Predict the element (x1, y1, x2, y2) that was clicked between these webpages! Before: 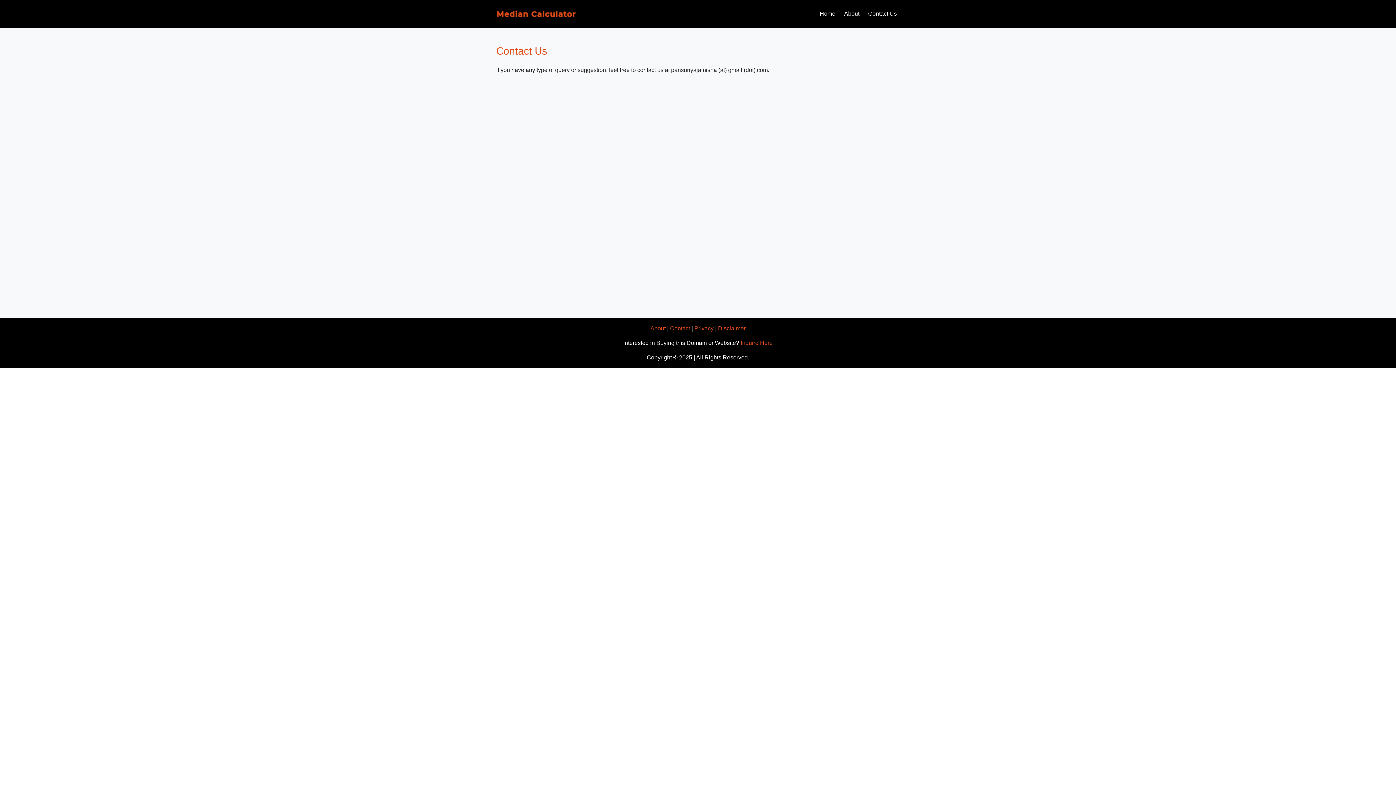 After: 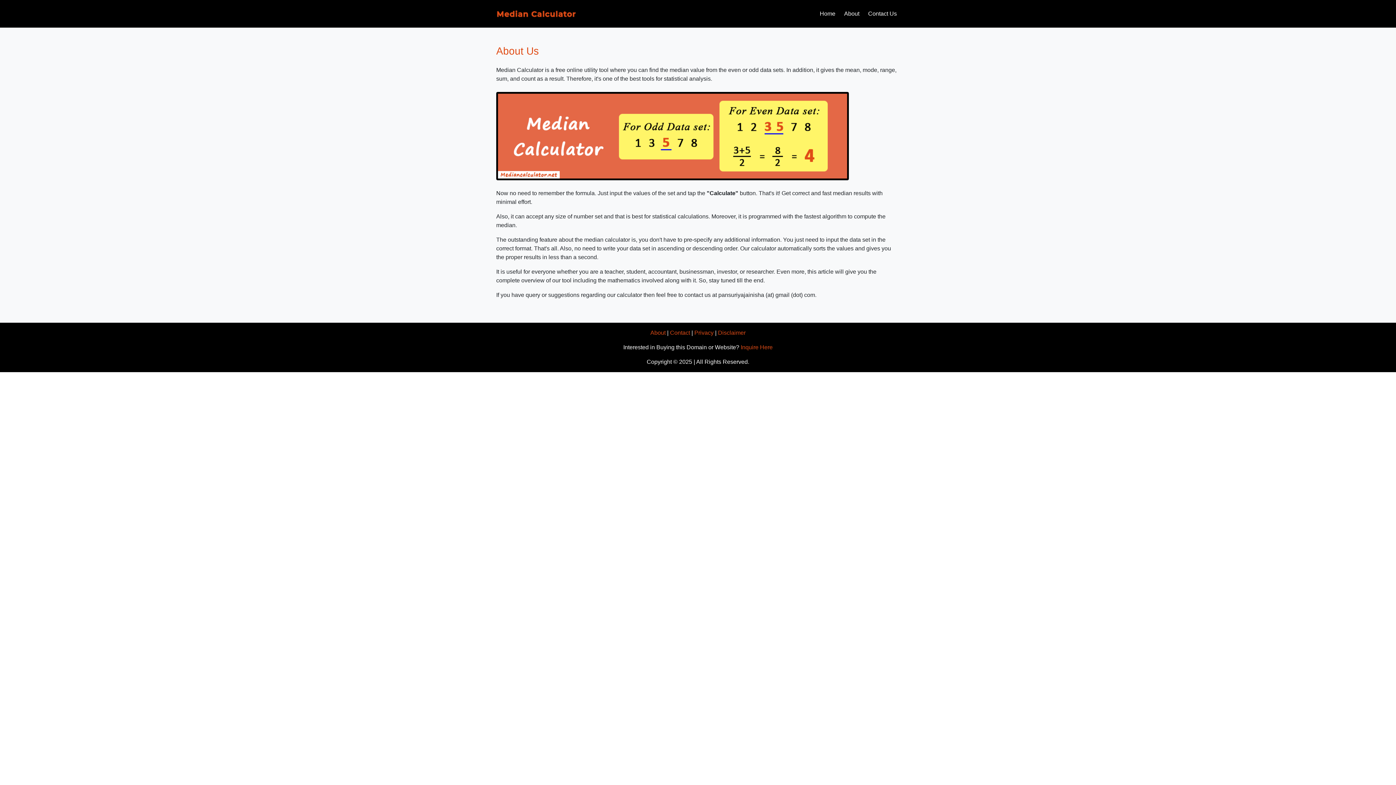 Action: label: About bbox: (841, 6, 862, 21)